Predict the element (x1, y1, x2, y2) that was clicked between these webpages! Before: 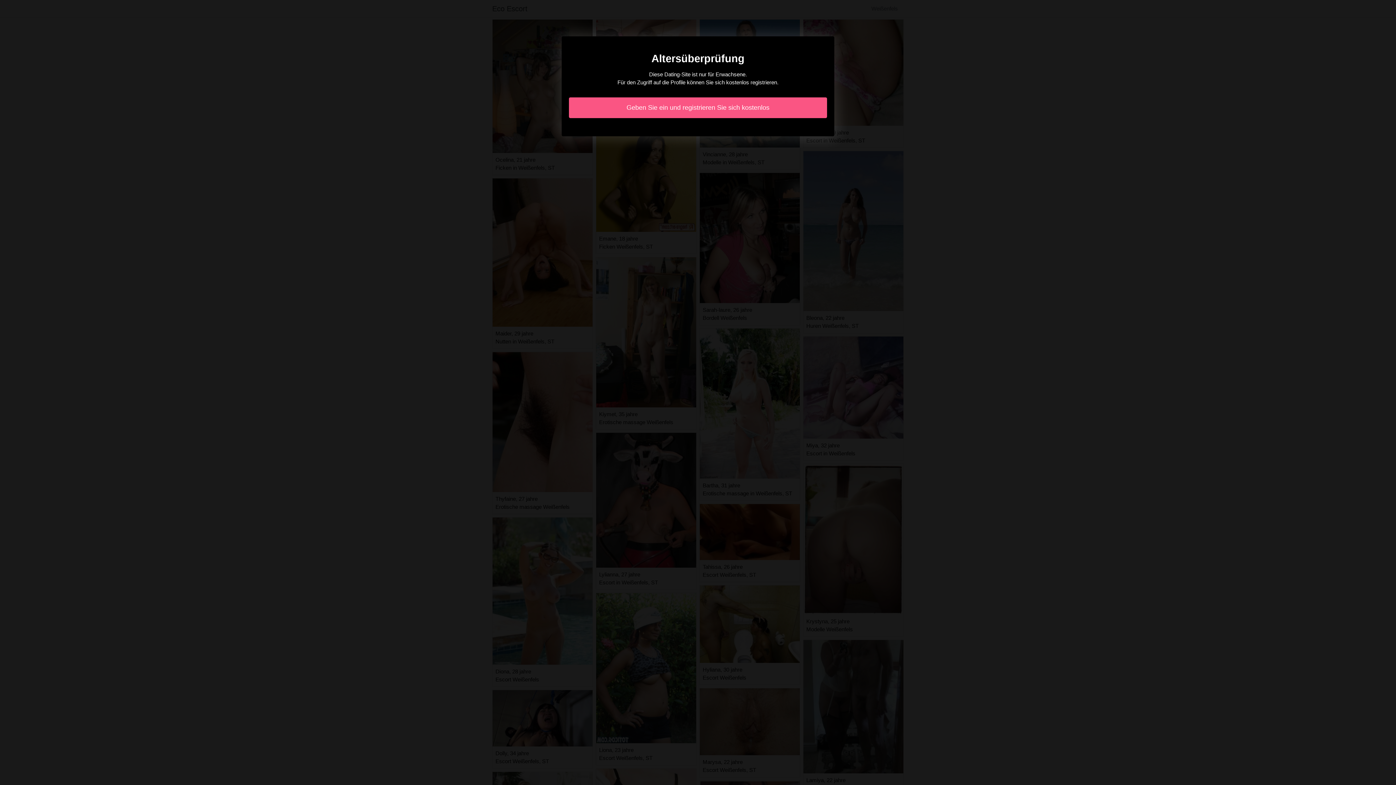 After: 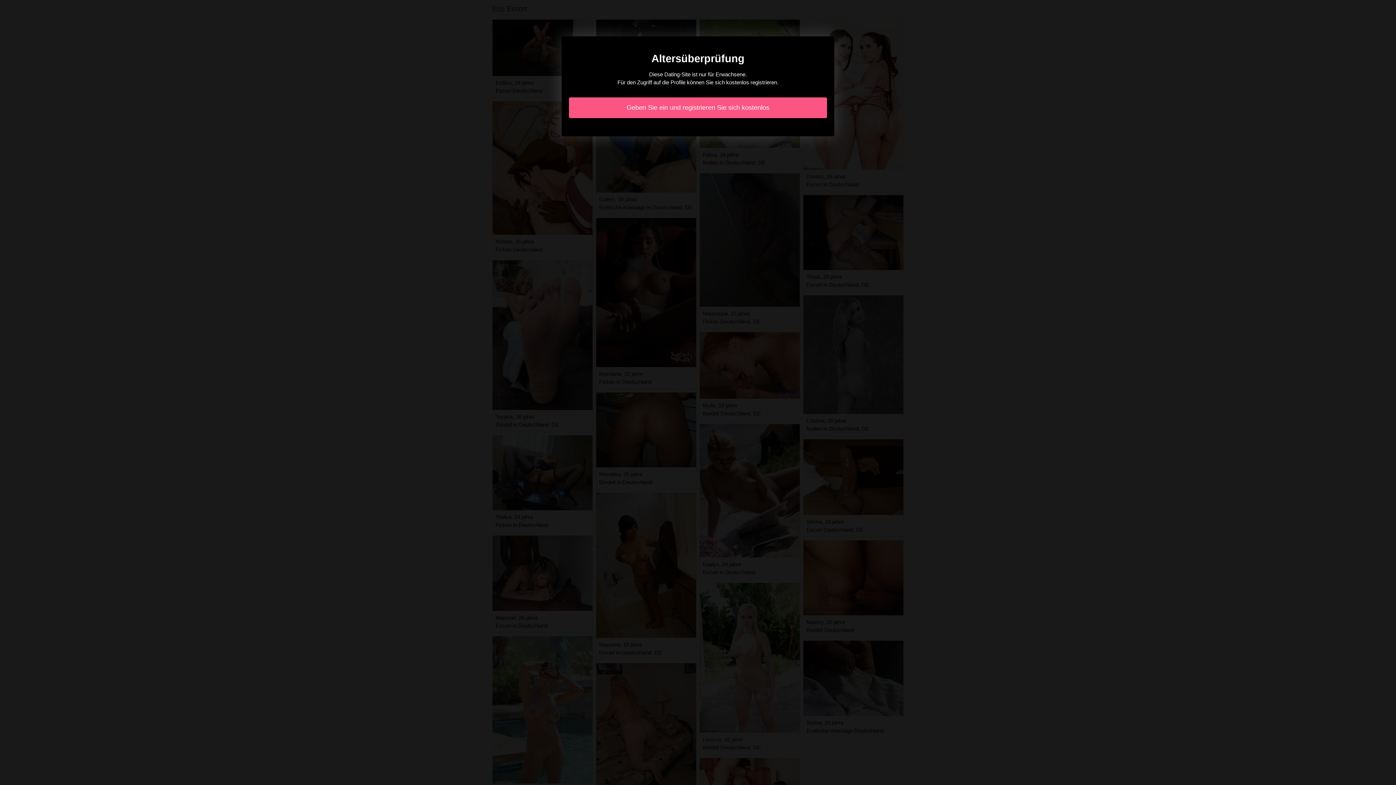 Action: bbox: (569, 97, 827, 118) label: Geben Sie ein und registrieren Sie sich kostenlos